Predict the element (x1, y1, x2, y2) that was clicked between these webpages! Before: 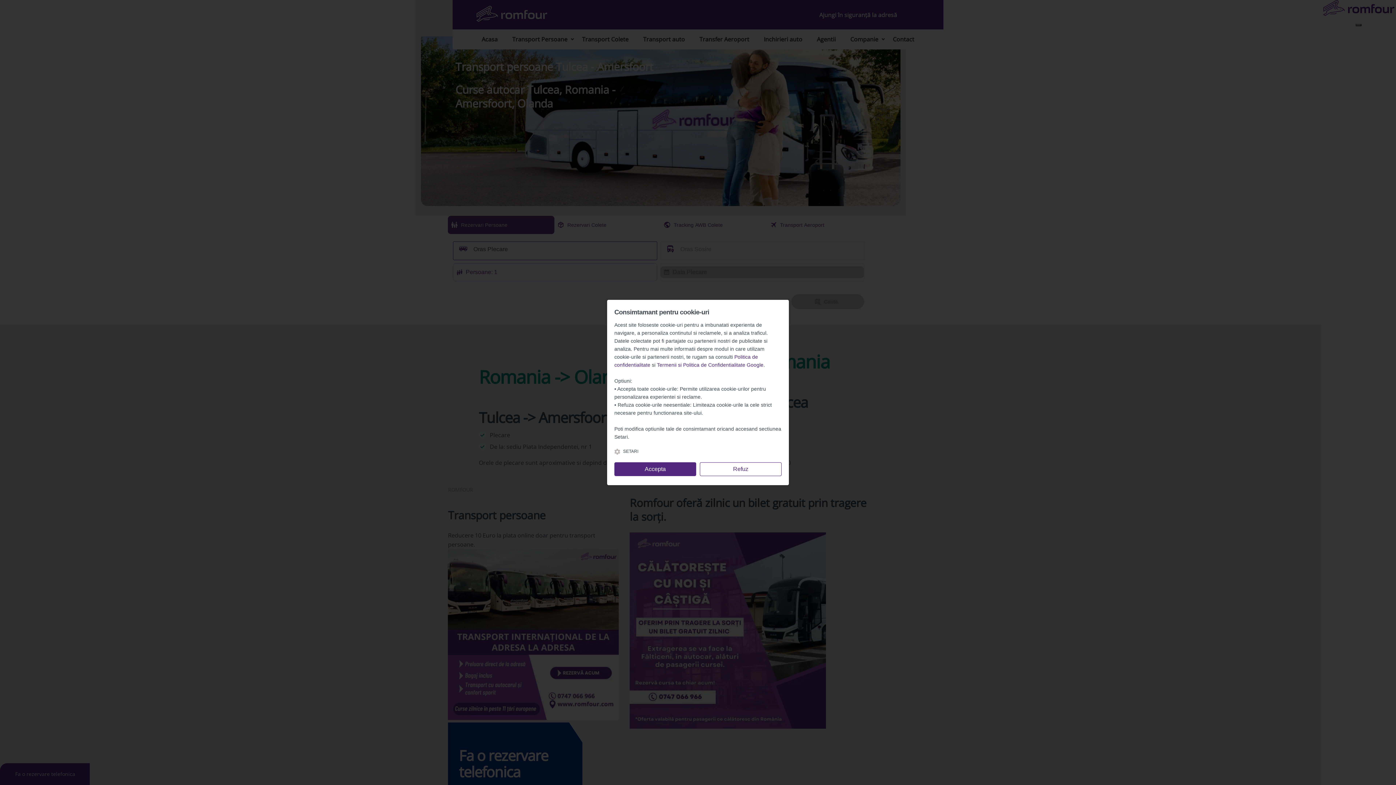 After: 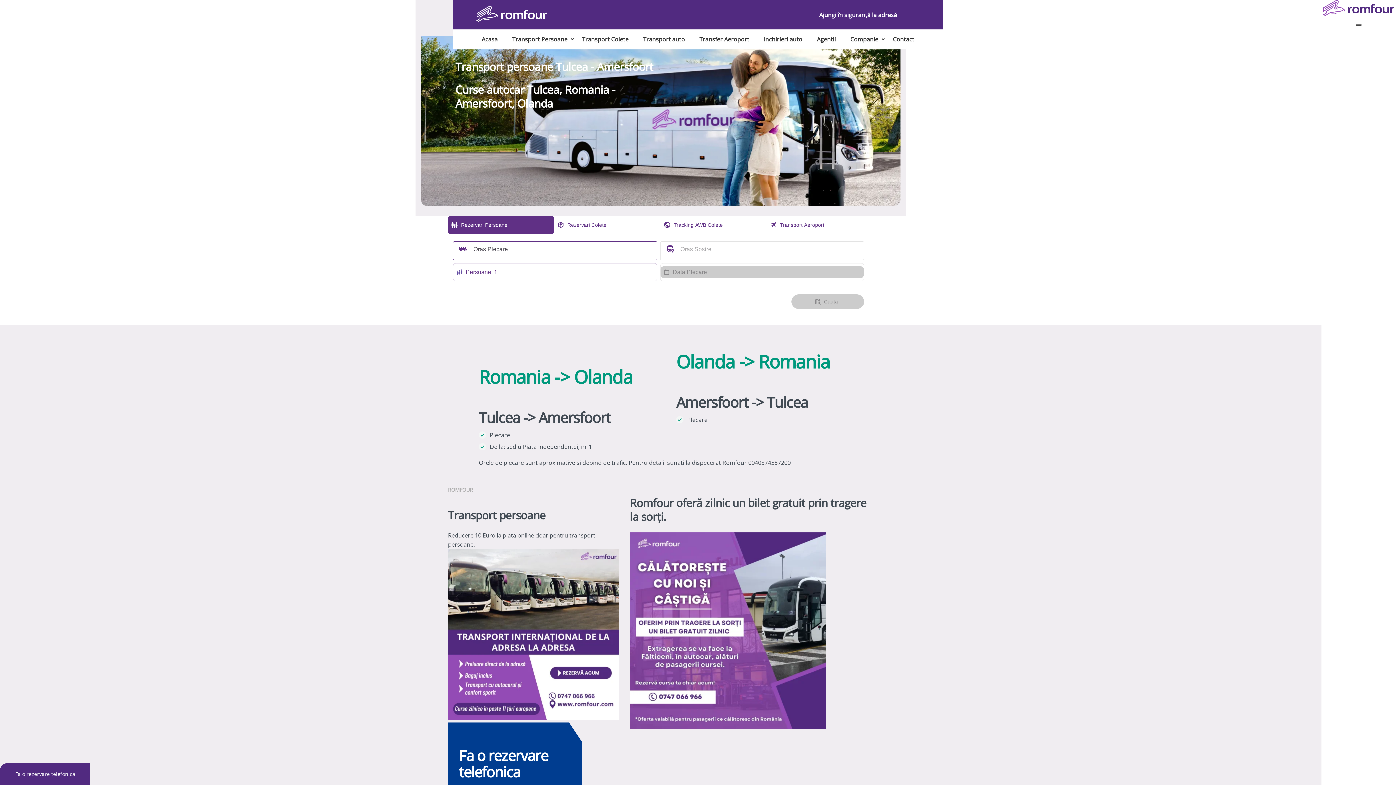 Action: label: Refuz bbox: (700, 462, 781, 476)